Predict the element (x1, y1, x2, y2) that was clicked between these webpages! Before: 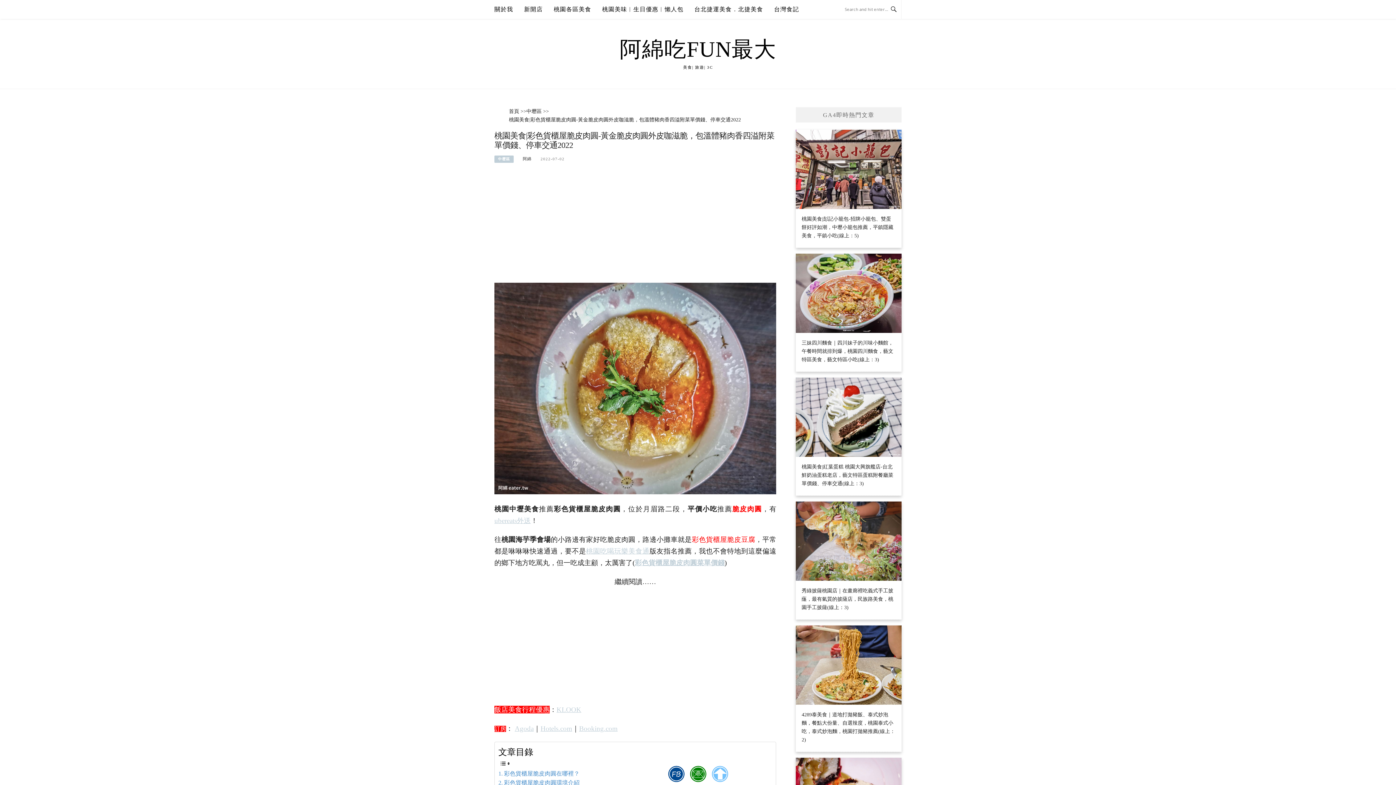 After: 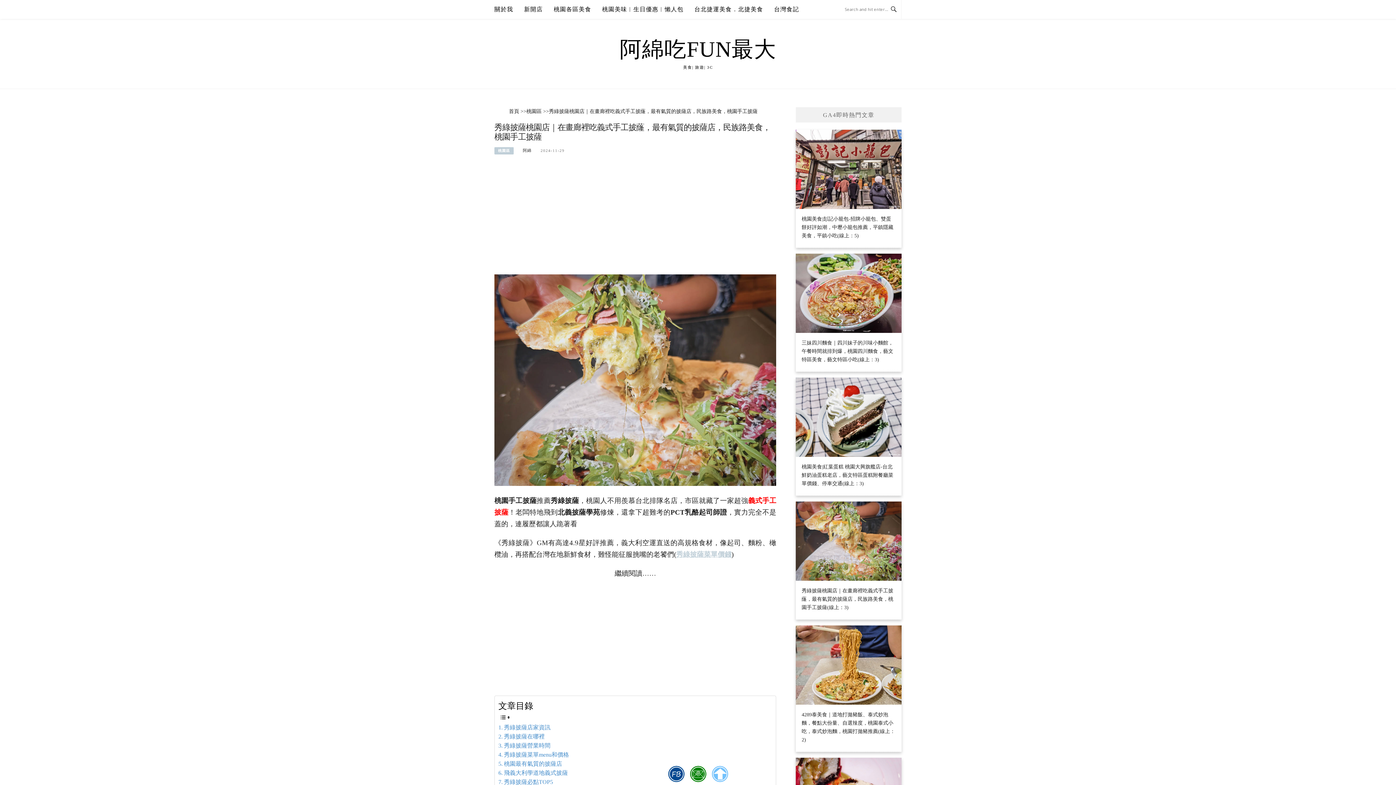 Action: bbox: (796, 501, 901, 617) label: 秀綠披薩桃園店｜在畫廊裡吃義式手工披蕯，最有氣質的披薩店，民族路美食，桃園手工披薩(線上：3)